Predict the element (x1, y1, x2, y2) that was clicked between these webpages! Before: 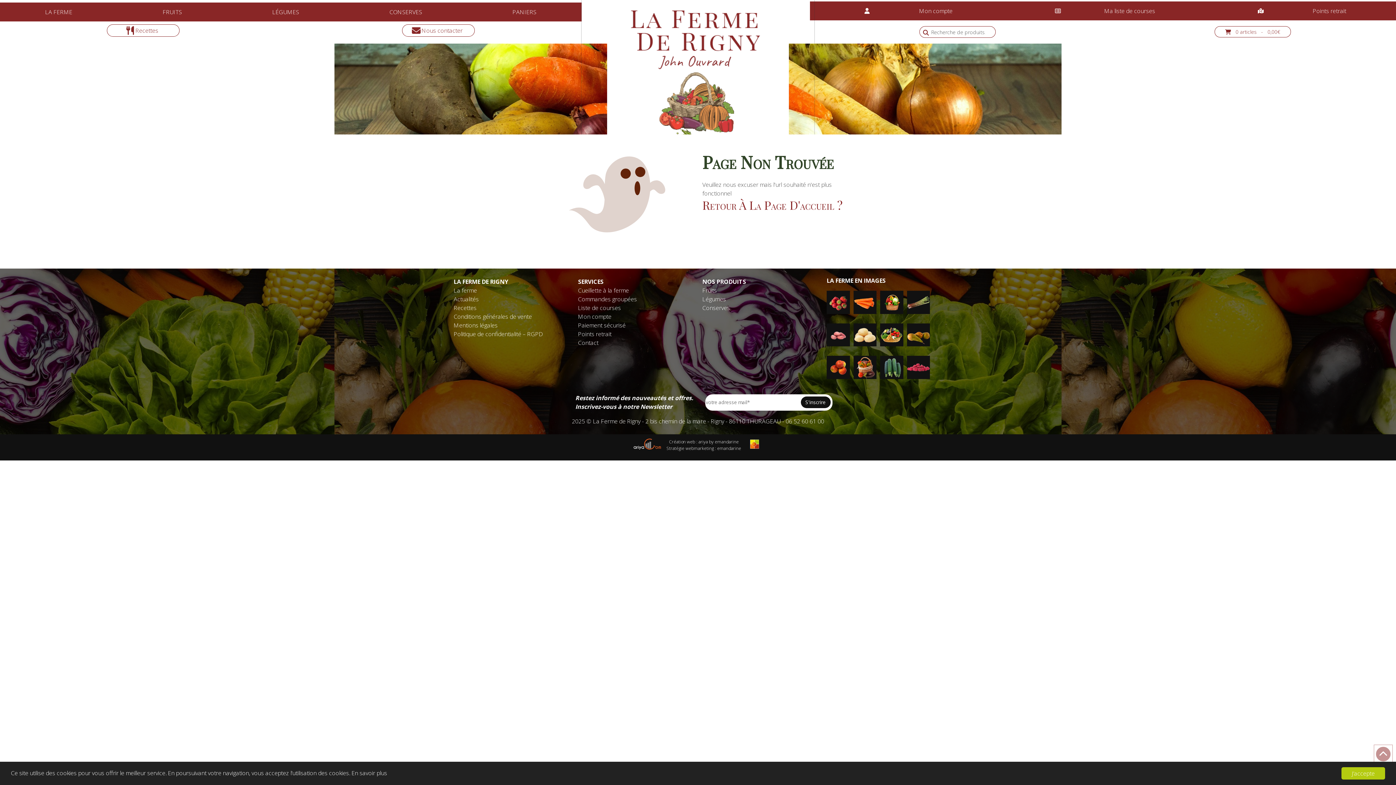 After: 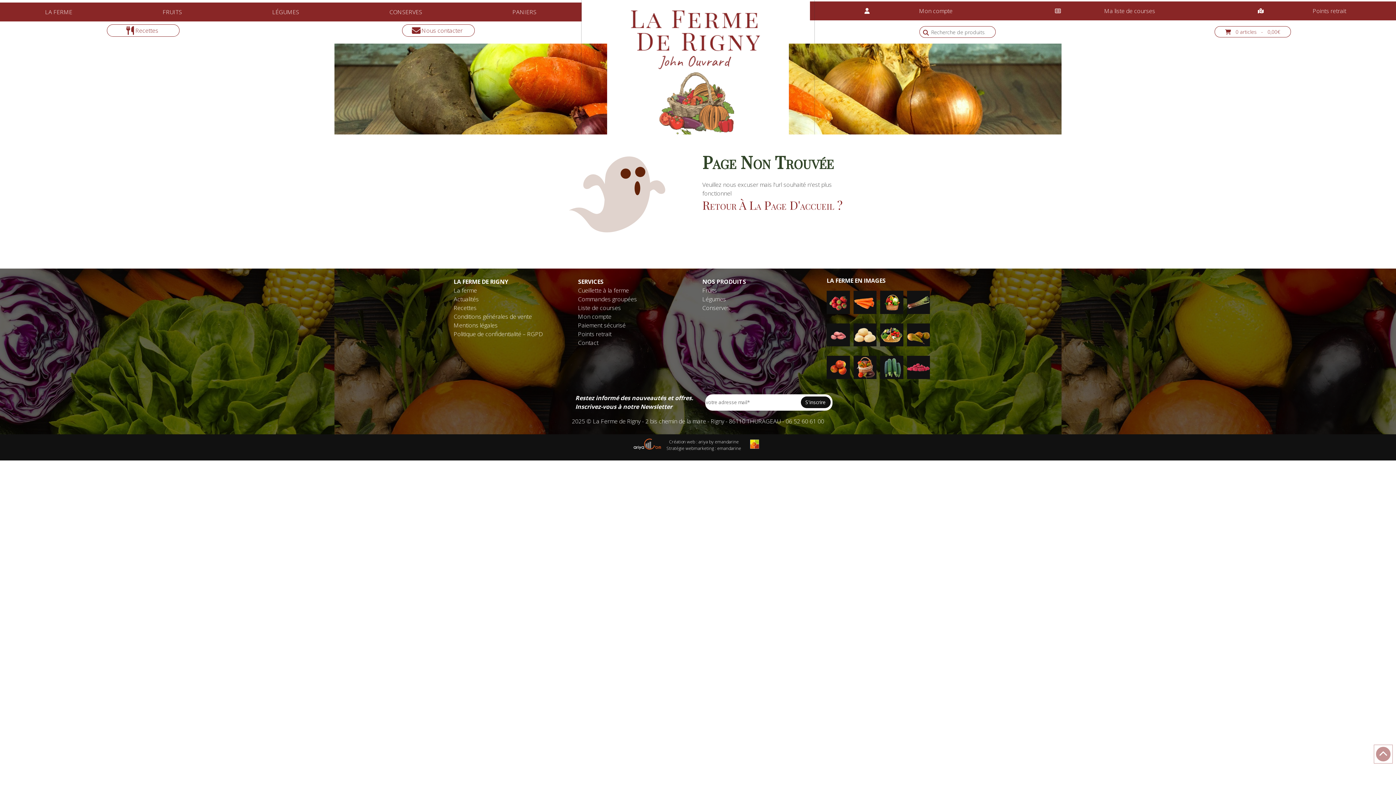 Action: bbox: (1341, 767, 1385, 780) label: J’accepte